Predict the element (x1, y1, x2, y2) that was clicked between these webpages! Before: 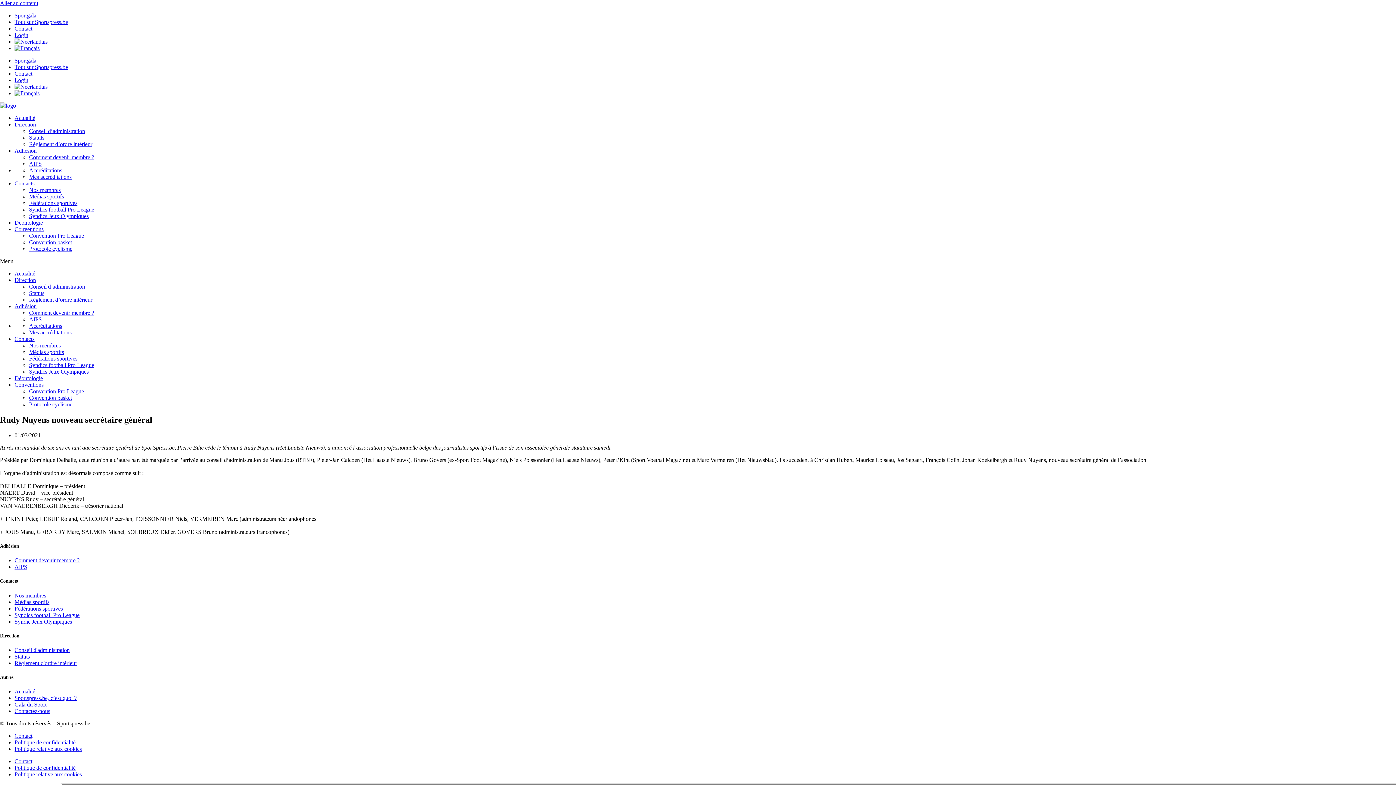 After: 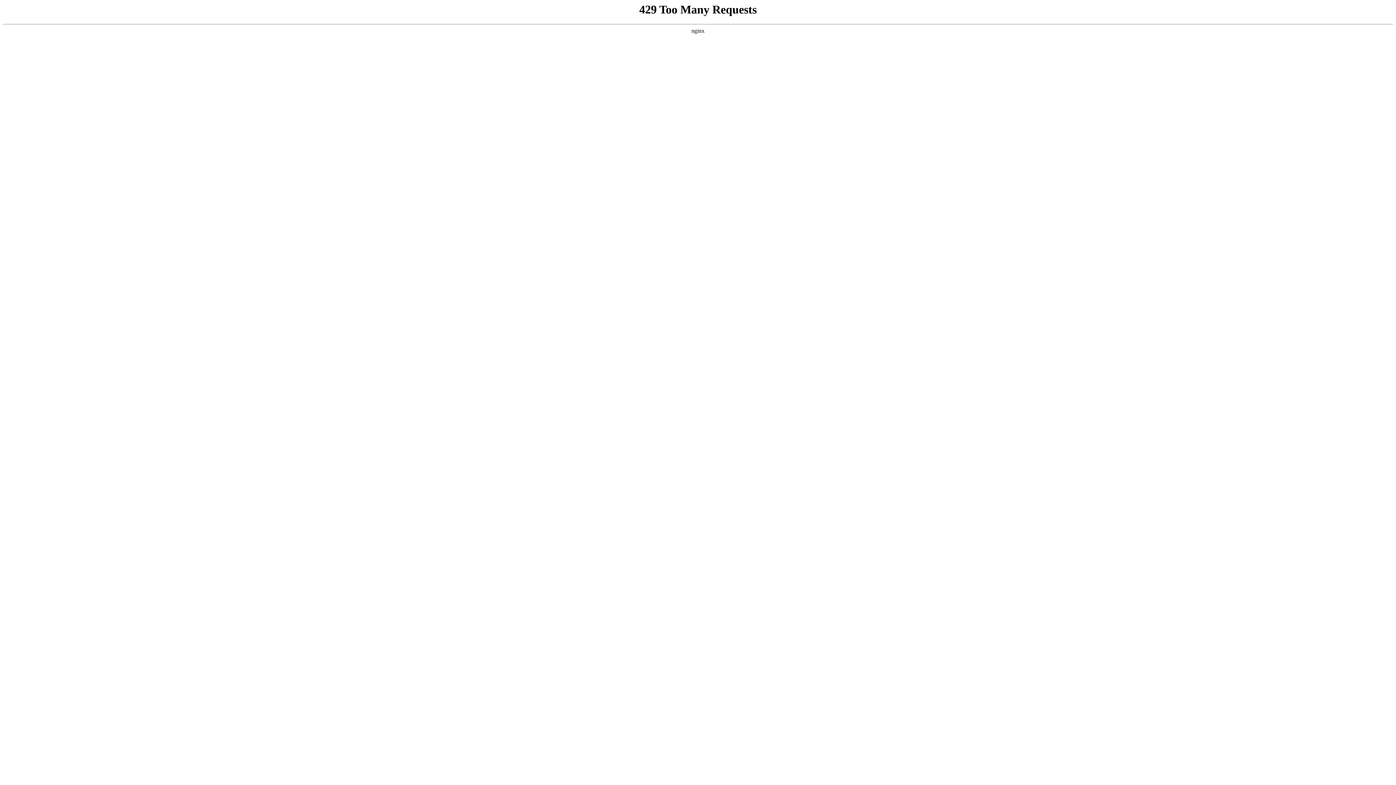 Action: bbox: (14, 688, 35, 694) label: Actualité